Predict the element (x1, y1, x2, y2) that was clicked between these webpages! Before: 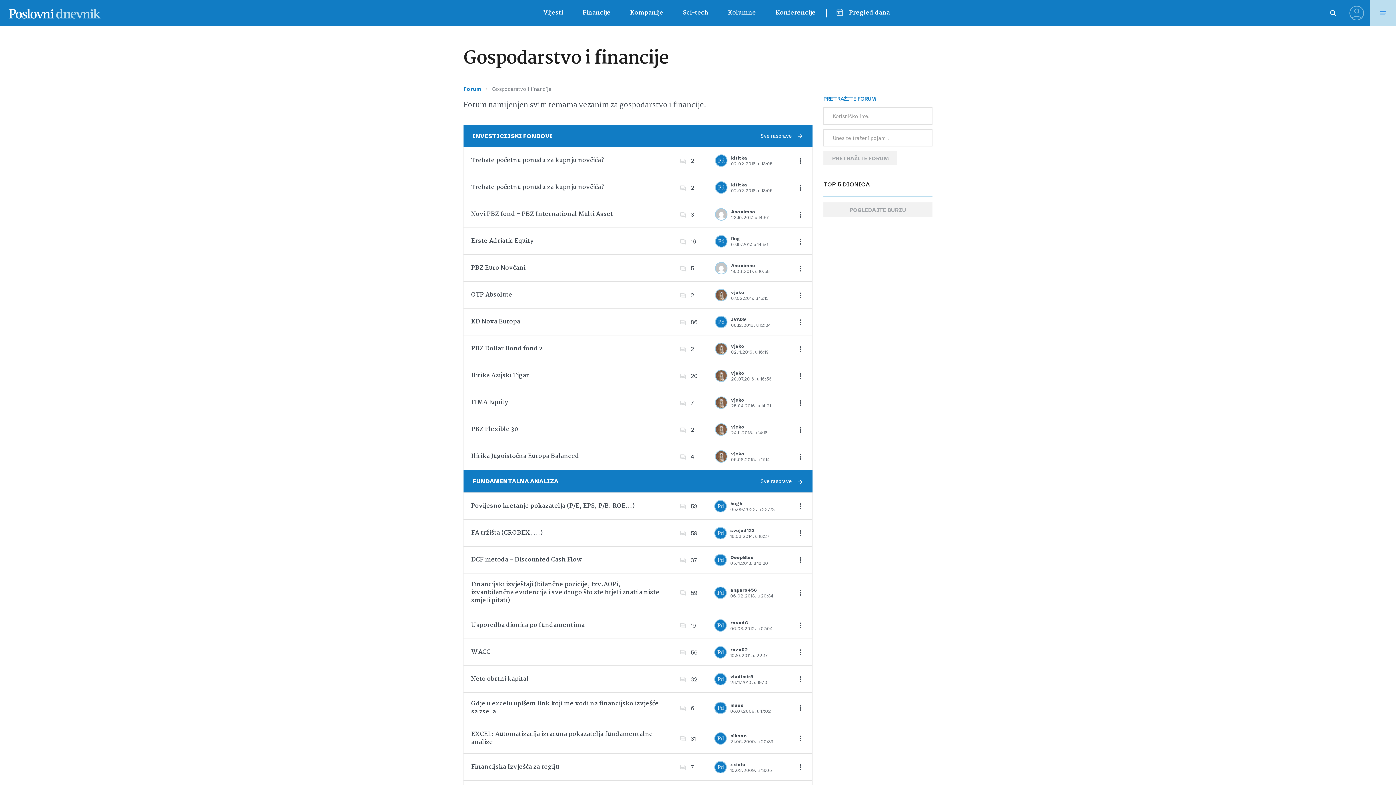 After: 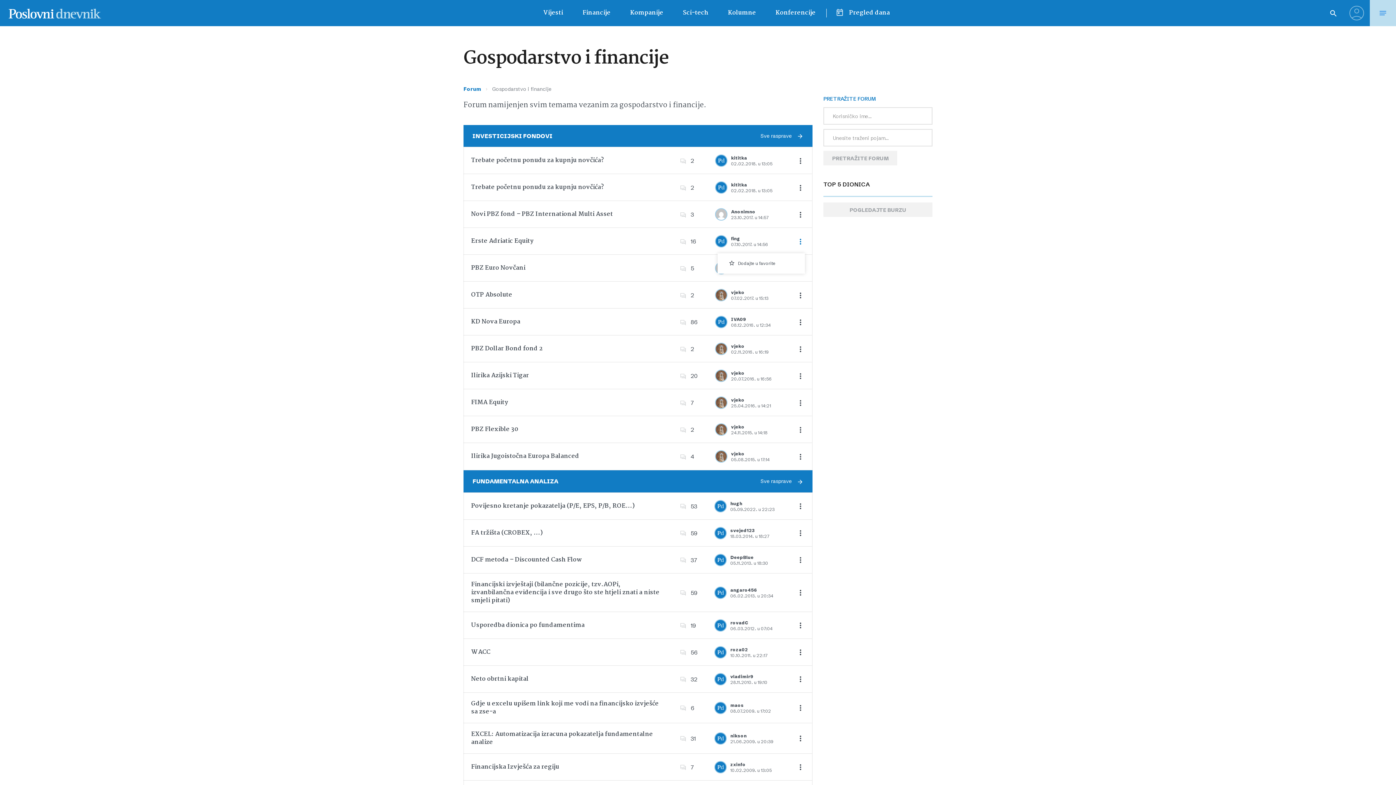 Action: bbox: (796, 237, 805, 244)